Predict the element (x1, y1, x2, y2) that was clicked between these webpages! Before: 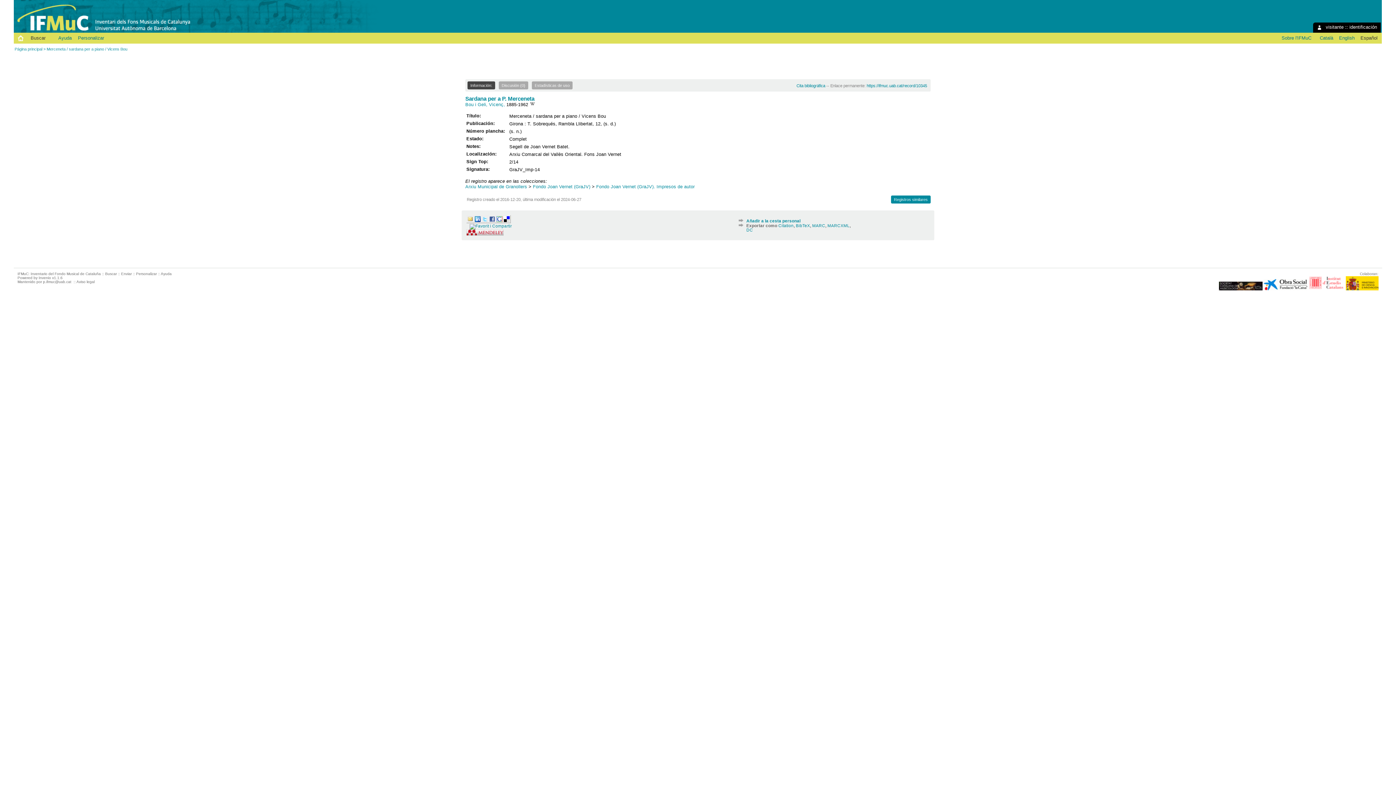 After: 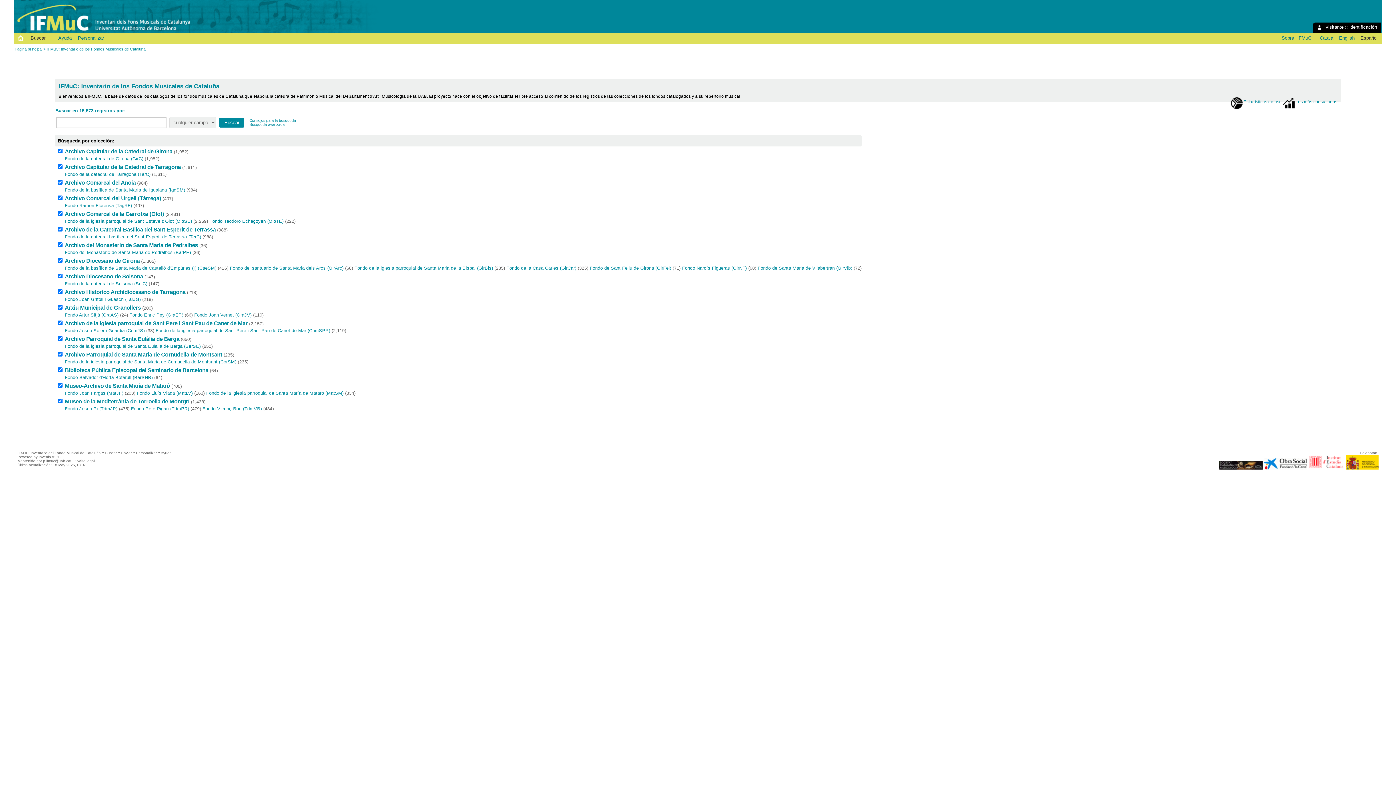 Action: bbox: (105, 271, 116, 275) label: Buscar